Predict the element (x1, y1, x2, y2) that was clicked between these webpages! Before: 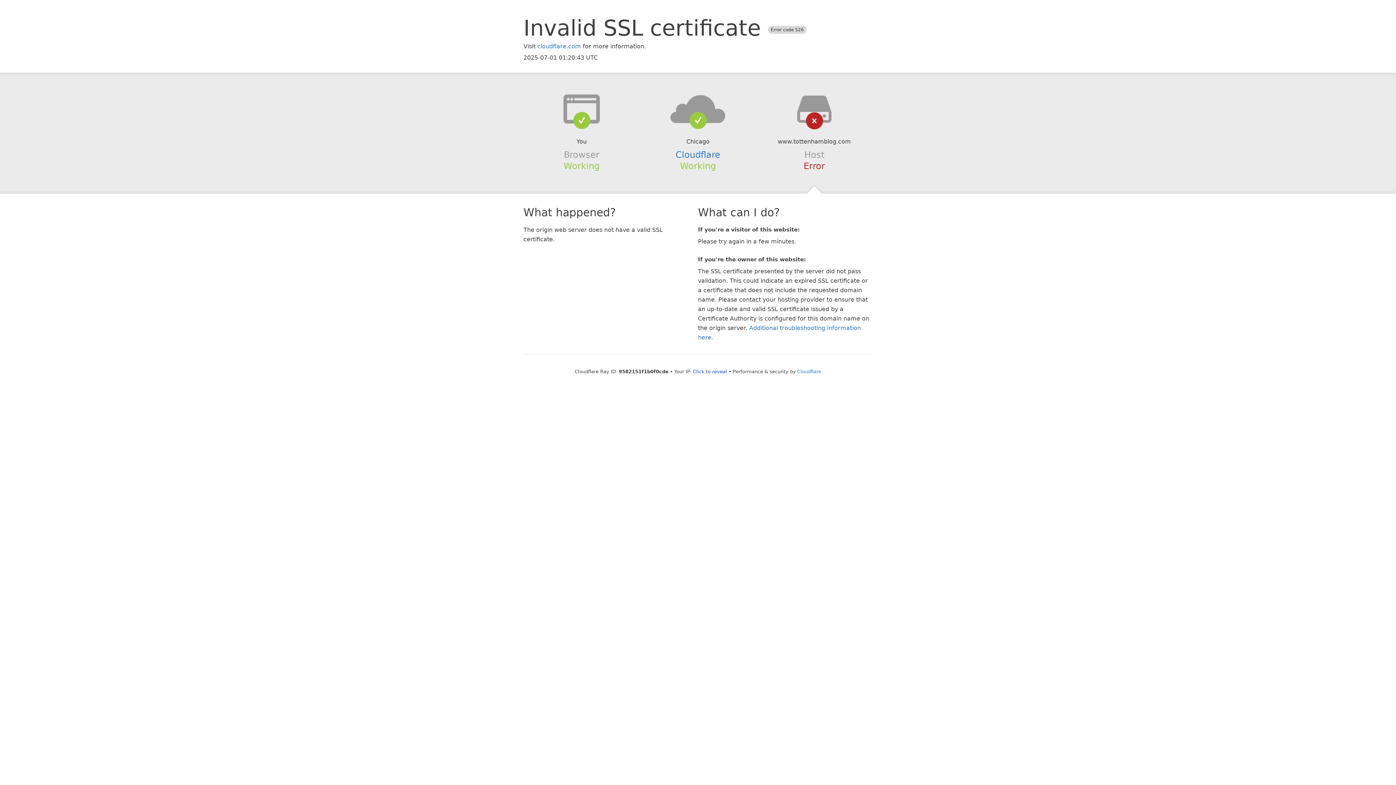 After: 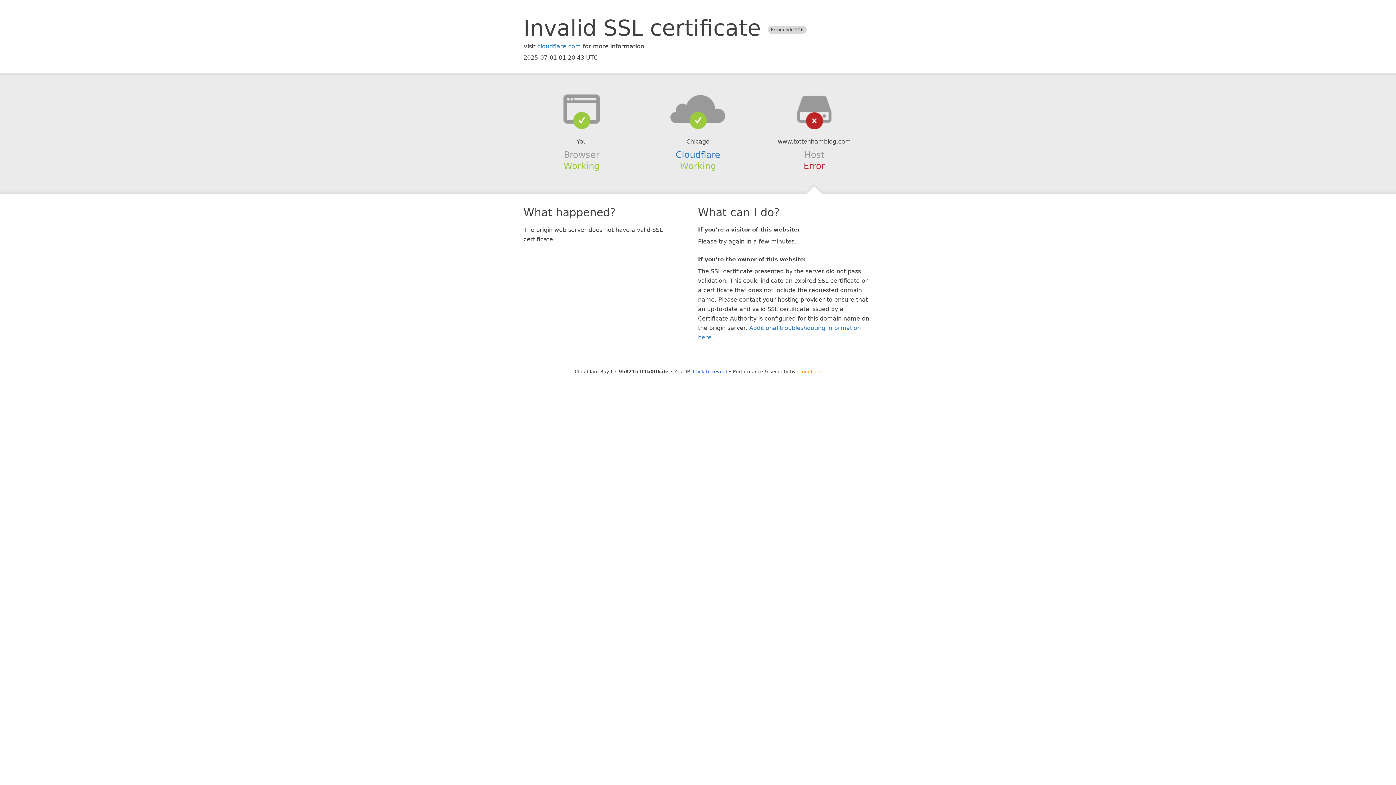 Action: label: Cloudflare bbox: (797, 368, 821, 374)